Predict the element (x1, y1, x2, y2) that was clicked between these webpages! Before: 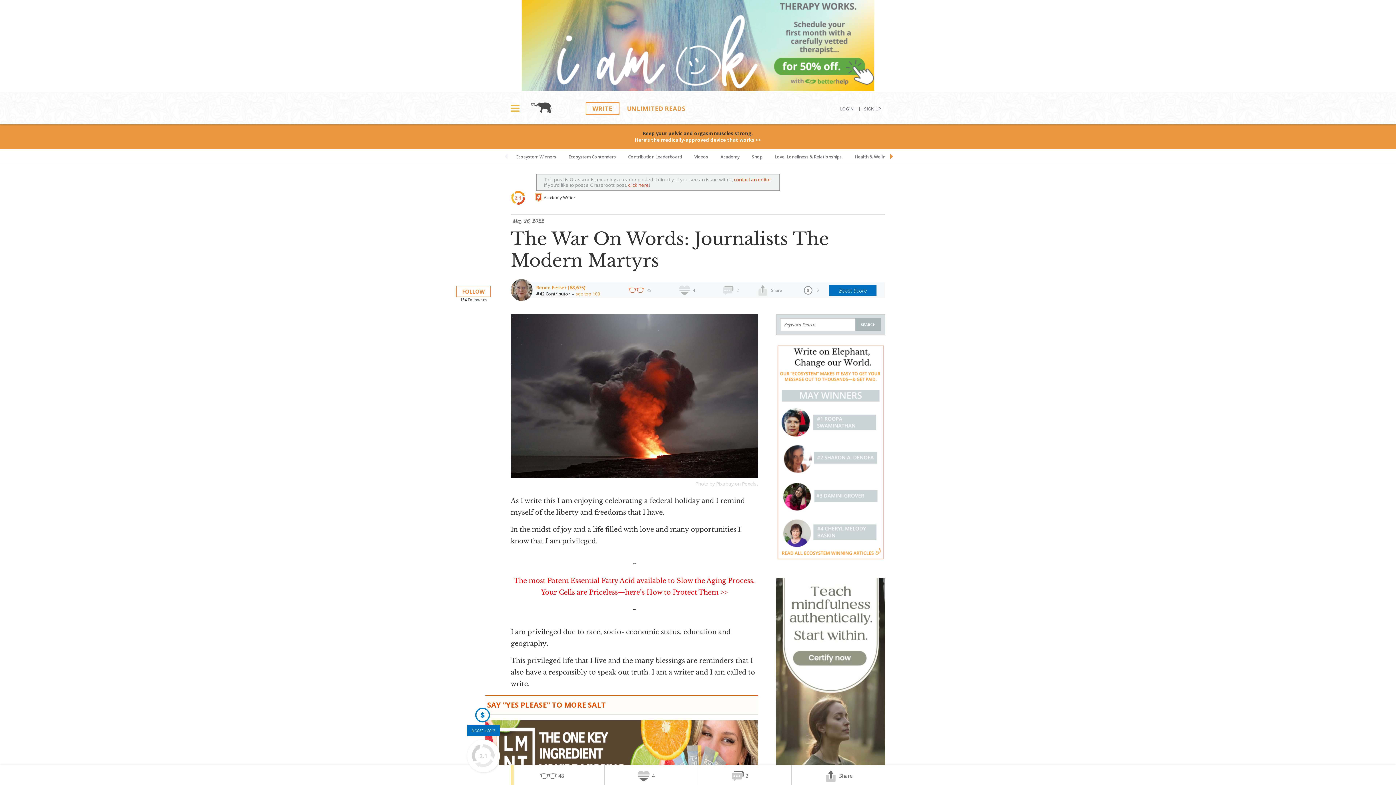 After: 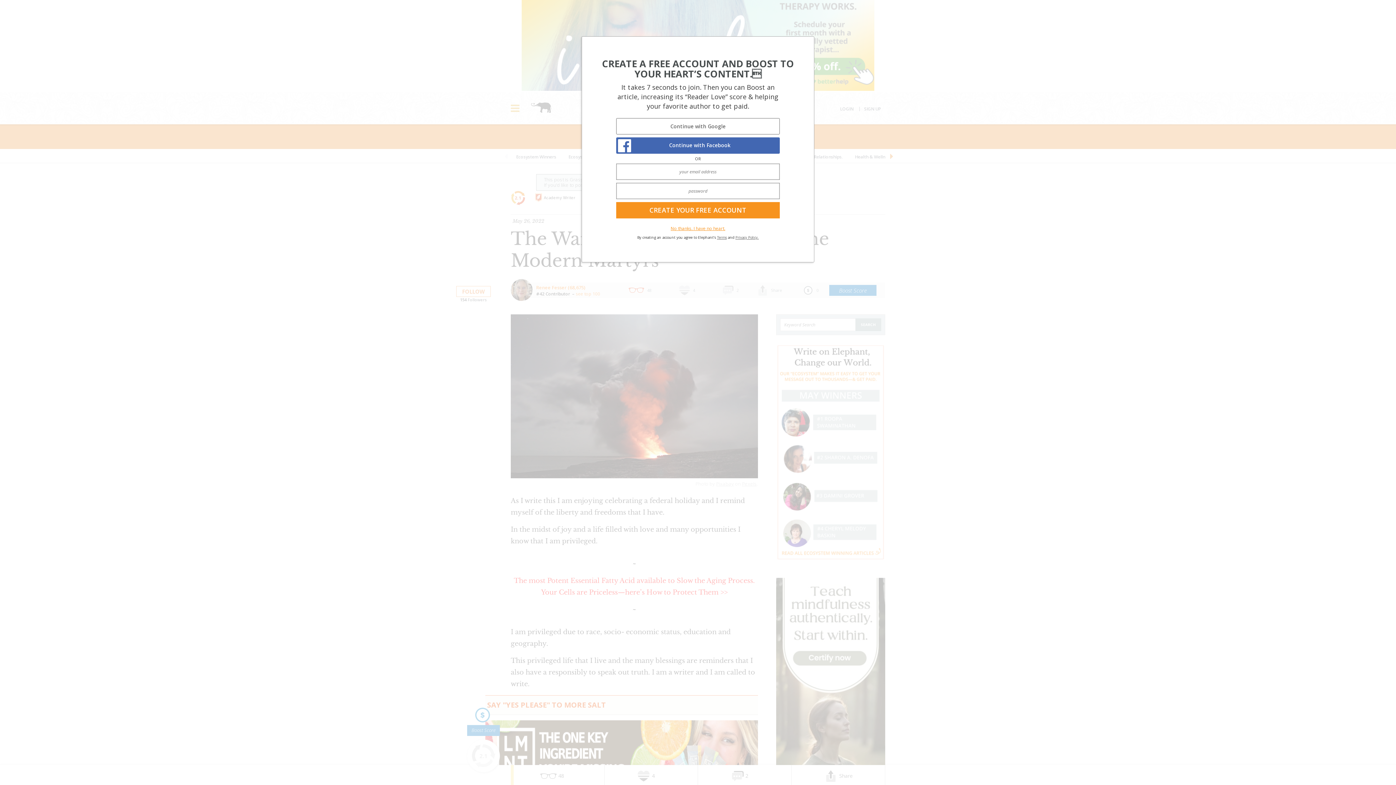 Action: label: Boost Score bbox: (829, 285, 876, 296)